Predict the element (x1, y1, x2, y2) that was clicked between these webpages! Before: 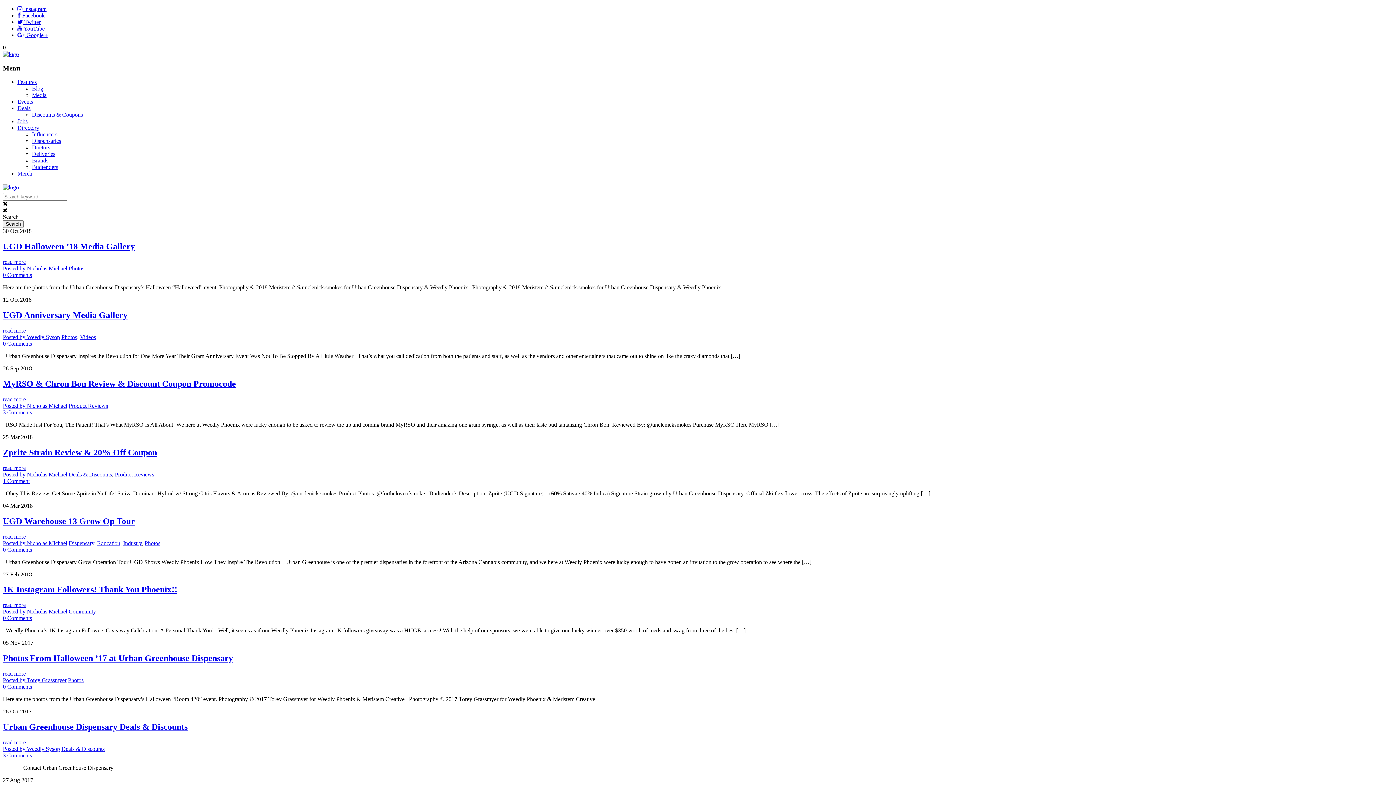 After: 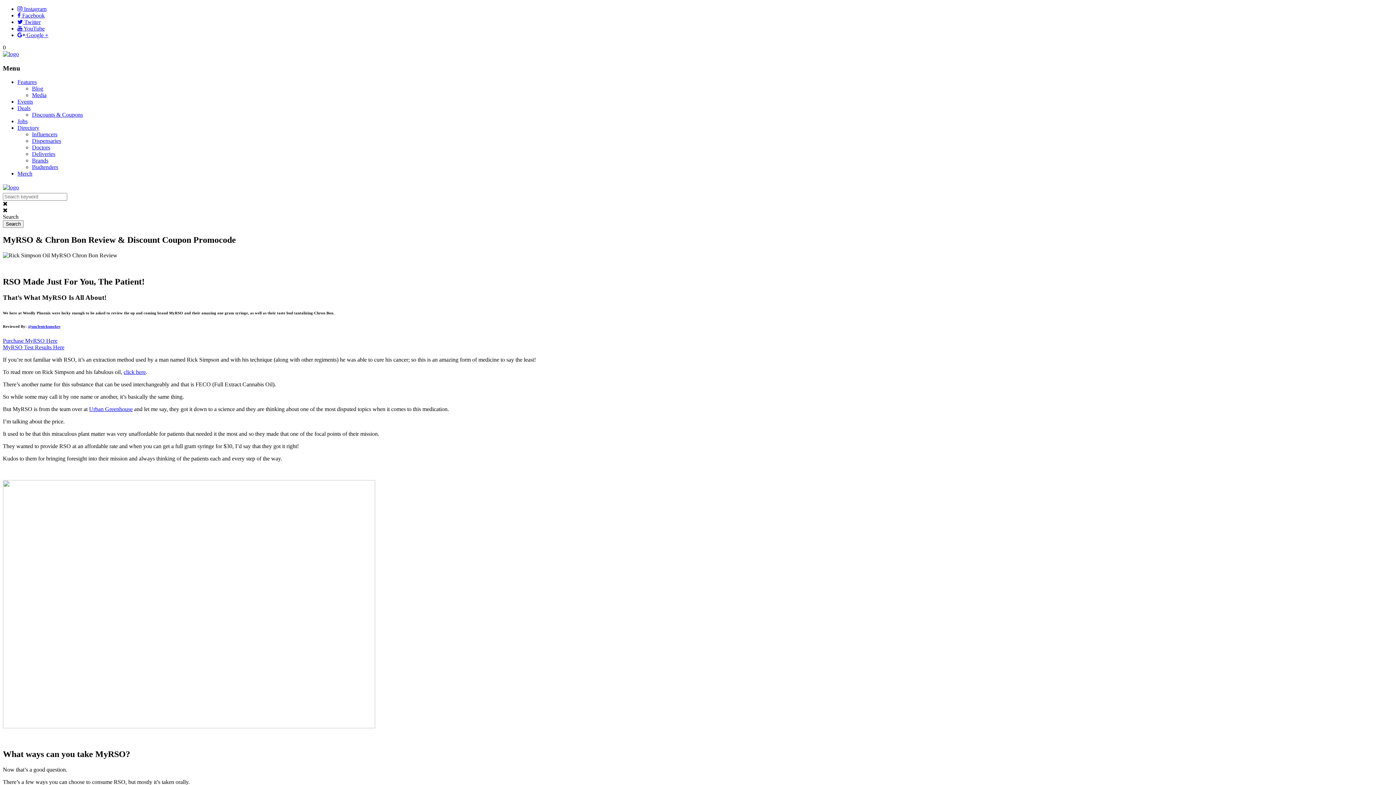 Action: bbox: (2, 396, 25, 402) label: read more